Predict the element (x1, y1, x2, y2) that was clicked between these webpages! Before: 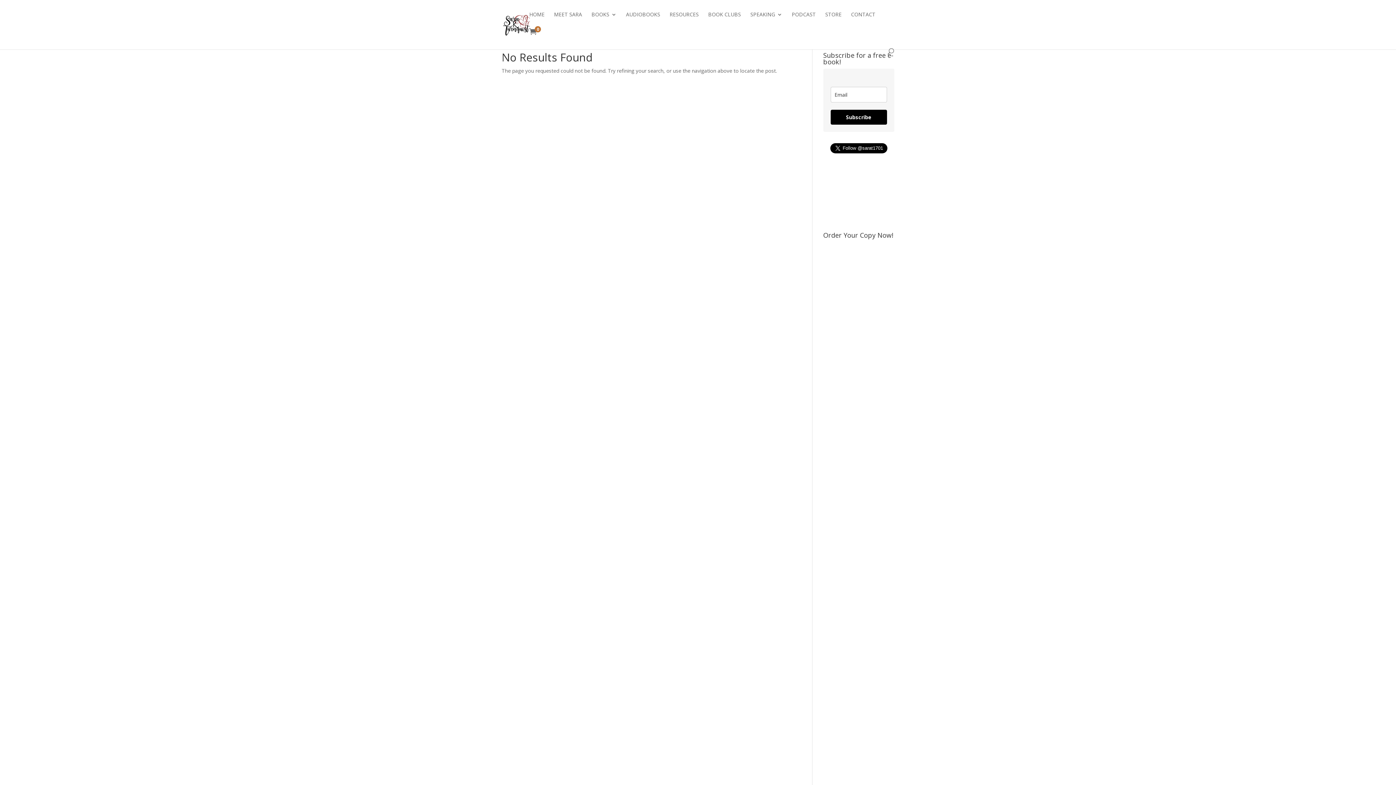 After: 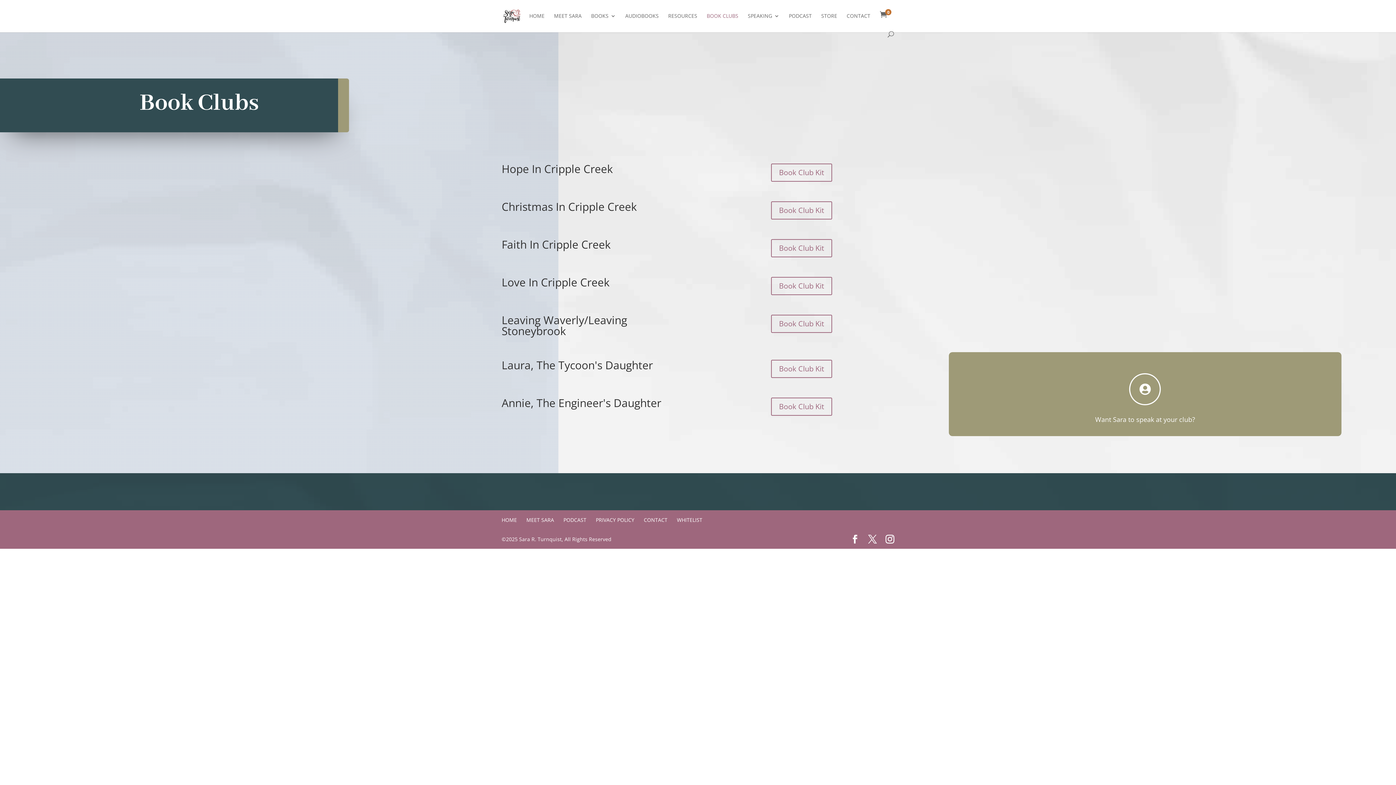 Action: label: BOOK CLUBS bbox: (708, 12, 741, 29)